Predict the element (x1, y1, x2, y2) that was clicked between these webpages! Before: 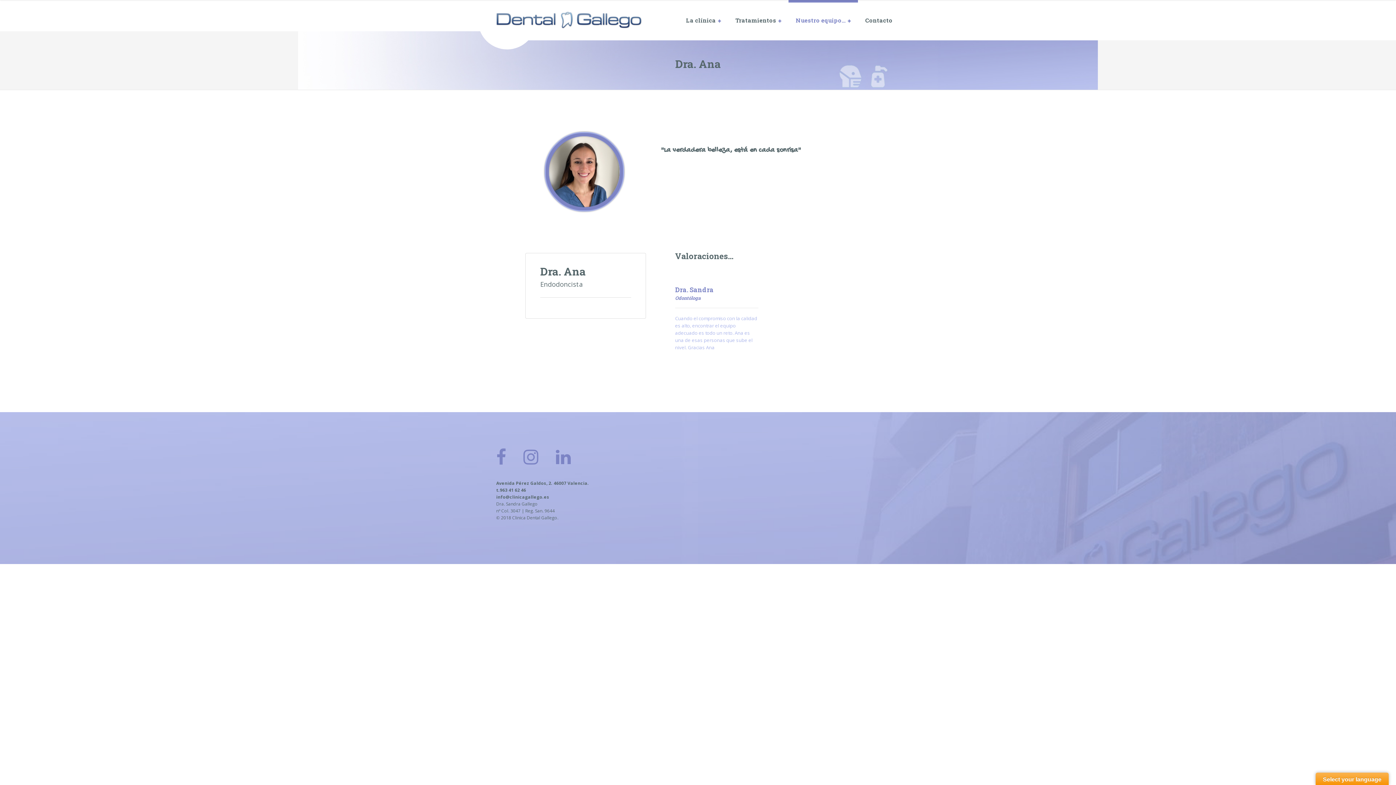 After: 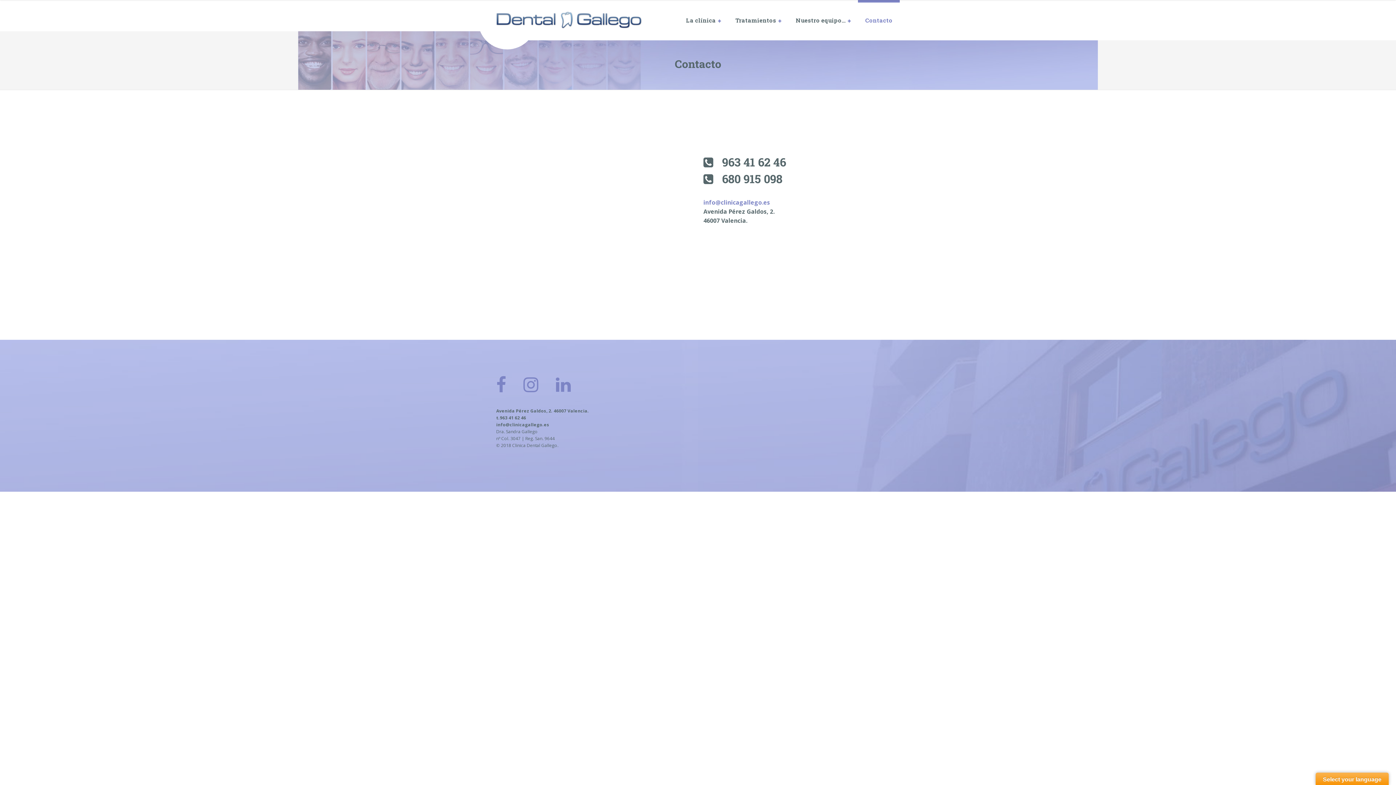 Action: bbox: (858, 0, 900, 40) label: Contacto